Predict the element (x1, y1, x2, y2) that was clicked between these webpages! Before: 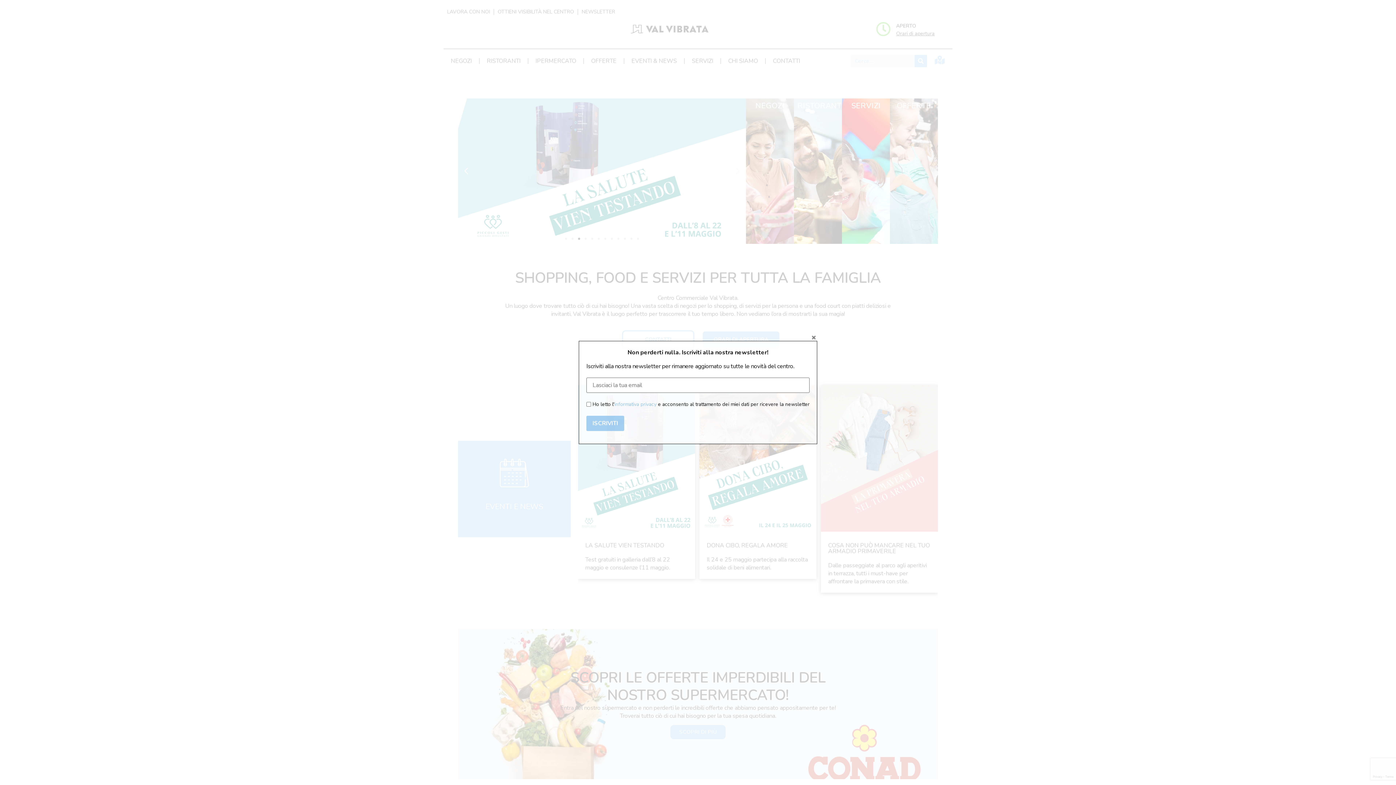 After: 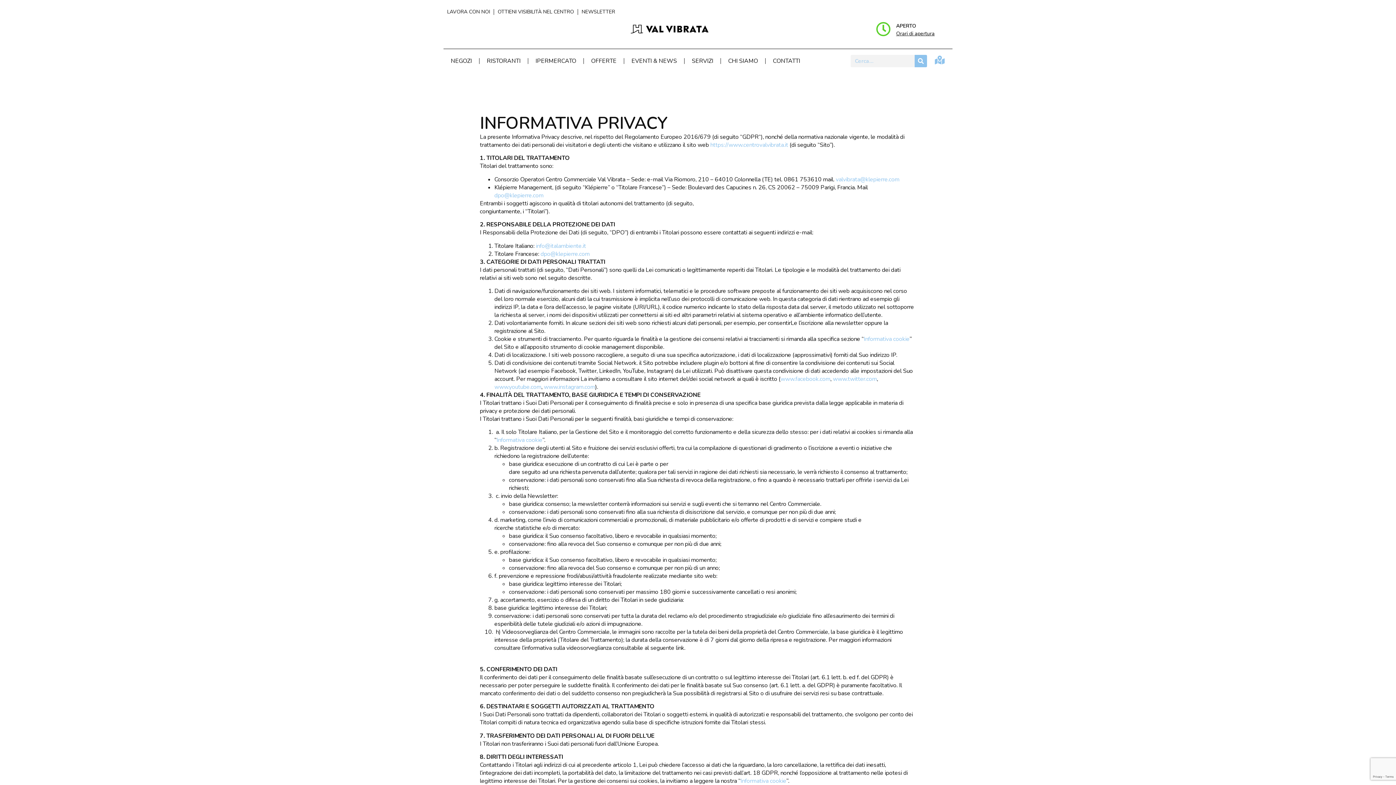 Action: label: informativa privacy bbox: (614, 401, 656, 408)